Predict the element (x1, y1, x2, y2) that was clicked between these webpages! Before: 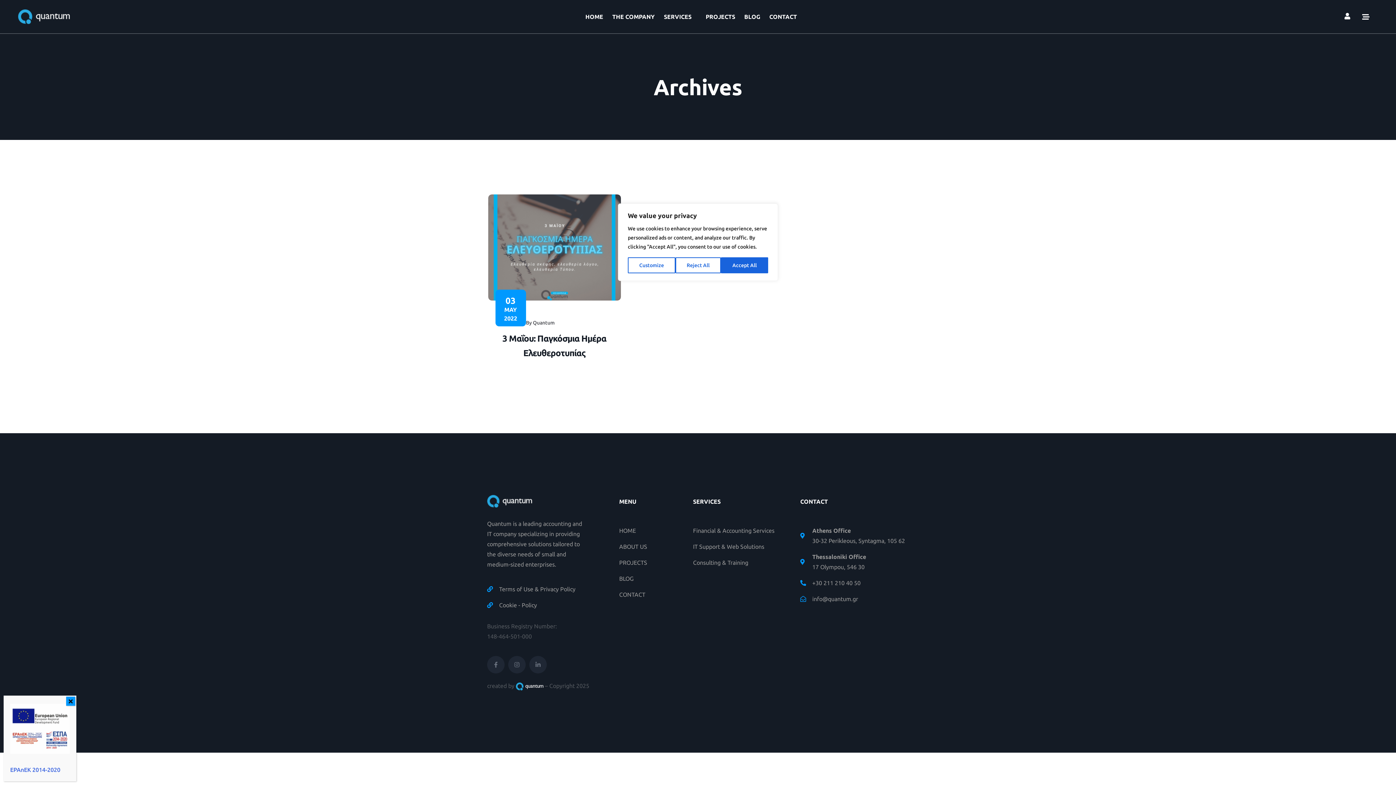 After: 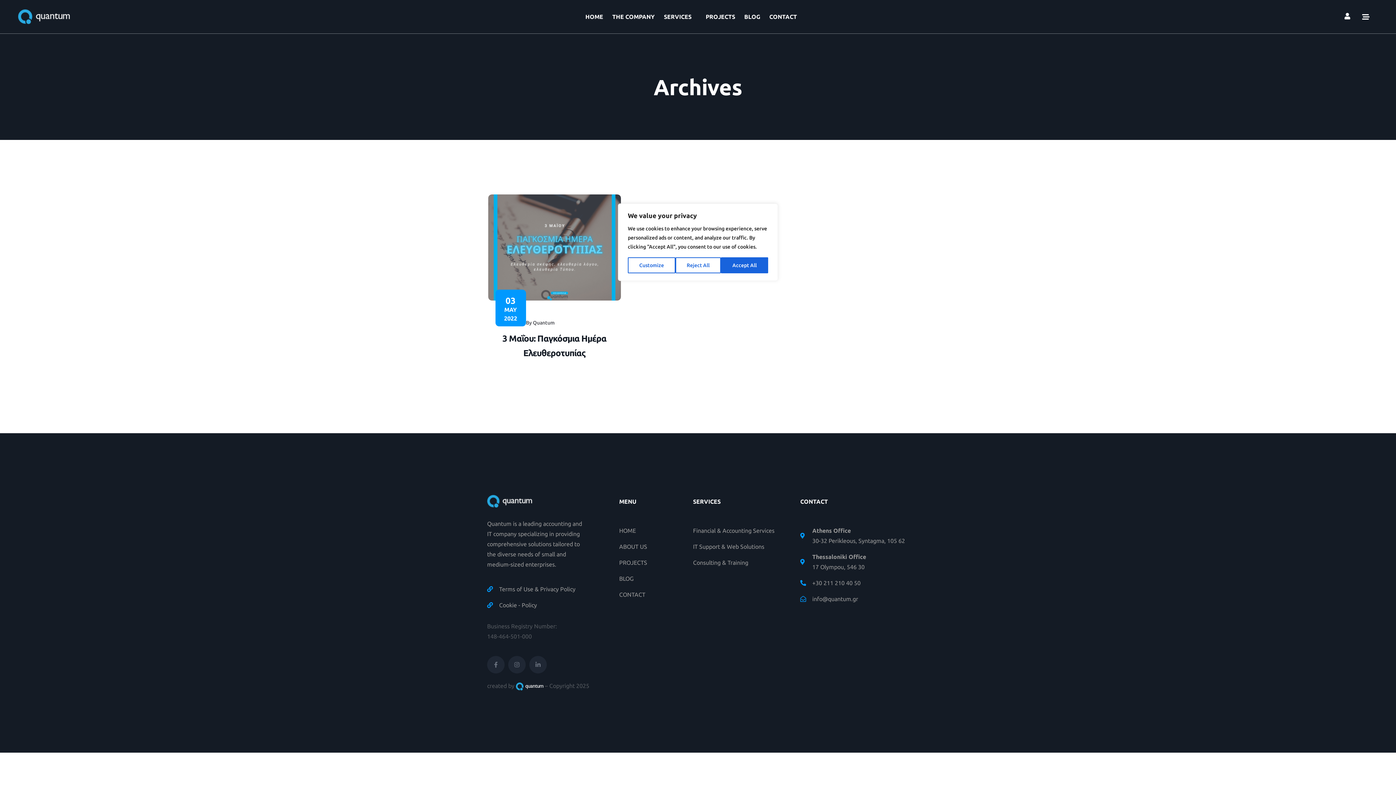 Action: bbox: (66, 697, 75, 706) label: Close